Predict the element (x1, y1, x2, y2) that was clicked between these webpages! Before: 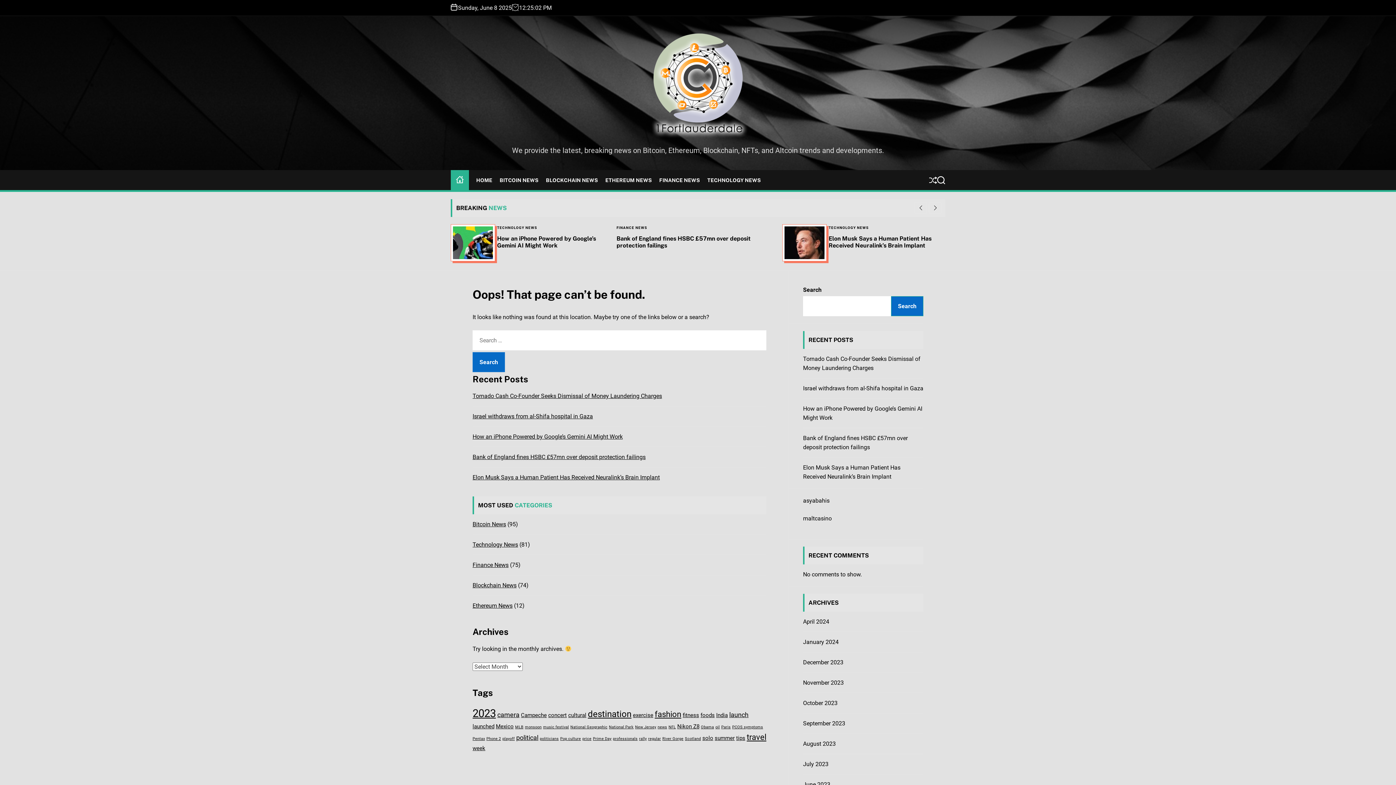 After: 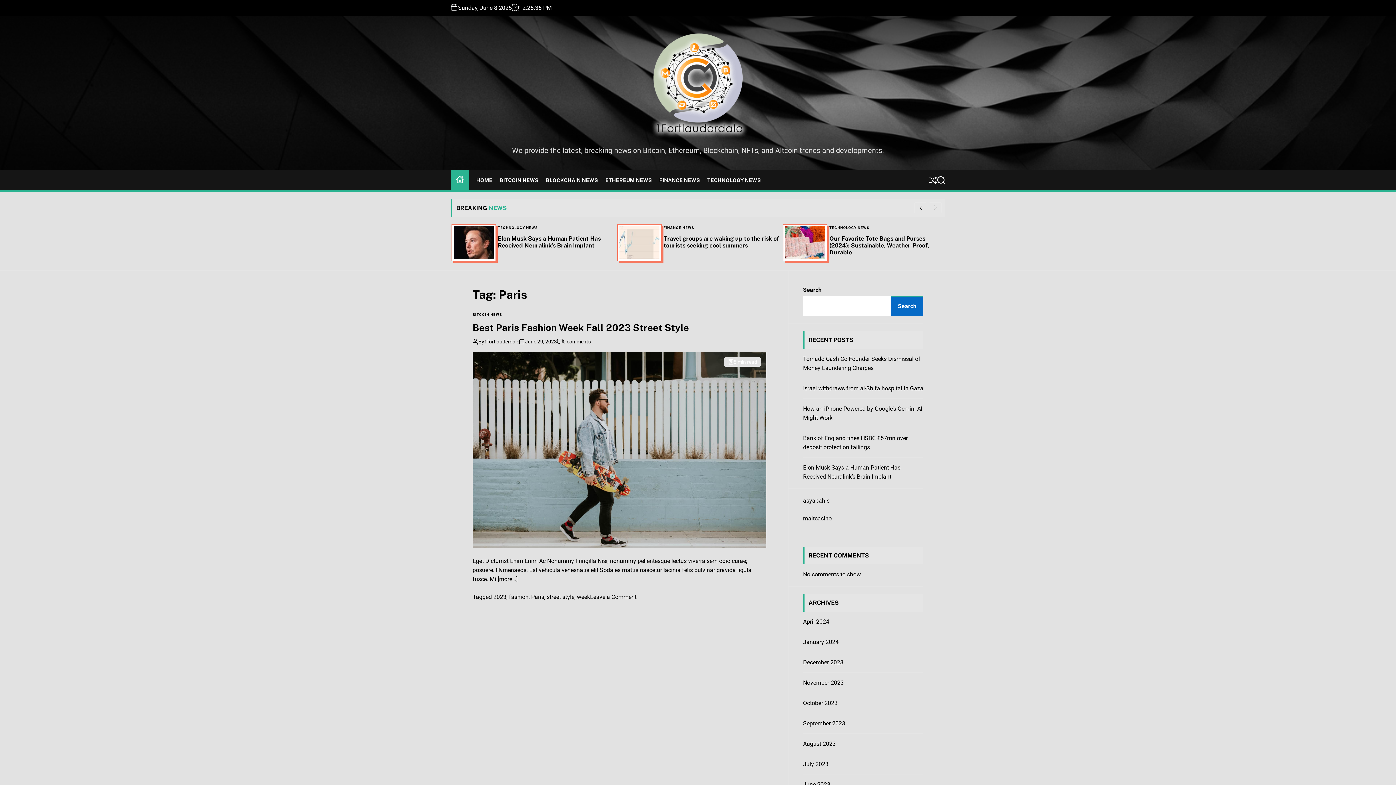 Action: bbox: (721, 725, 730, 729) label: Paris (1 item)